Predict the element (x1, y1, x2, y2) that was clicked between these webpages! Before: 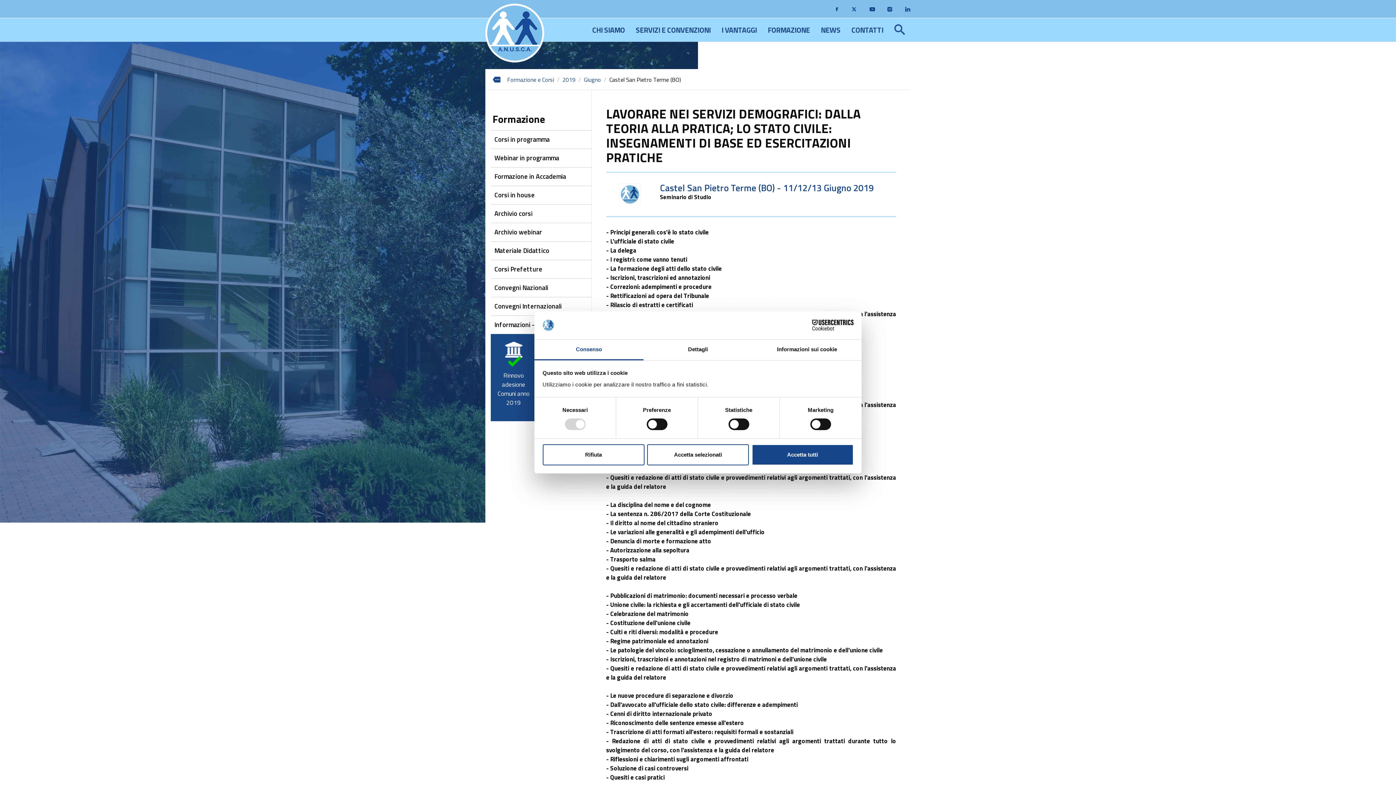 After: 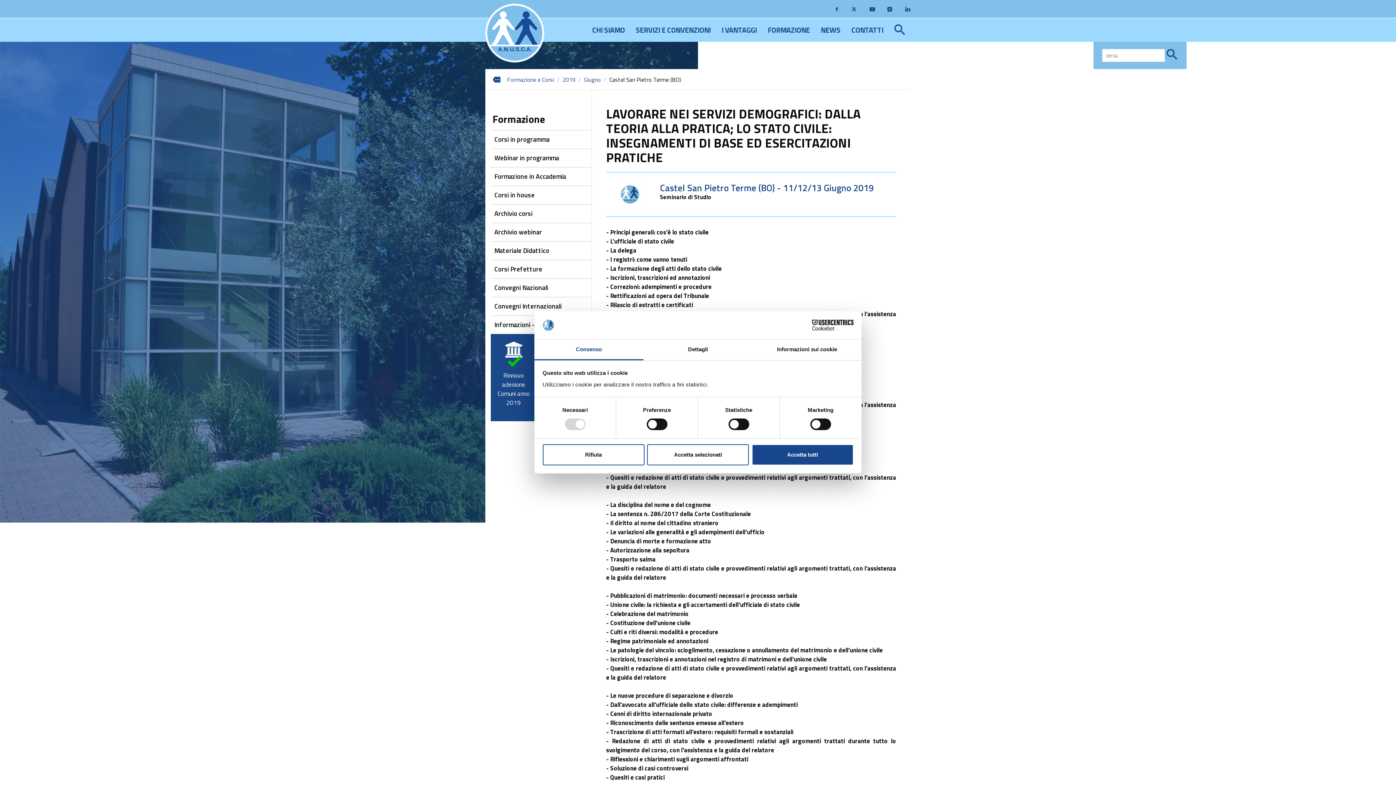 Action: bbox: (894, 24, 905, 35)